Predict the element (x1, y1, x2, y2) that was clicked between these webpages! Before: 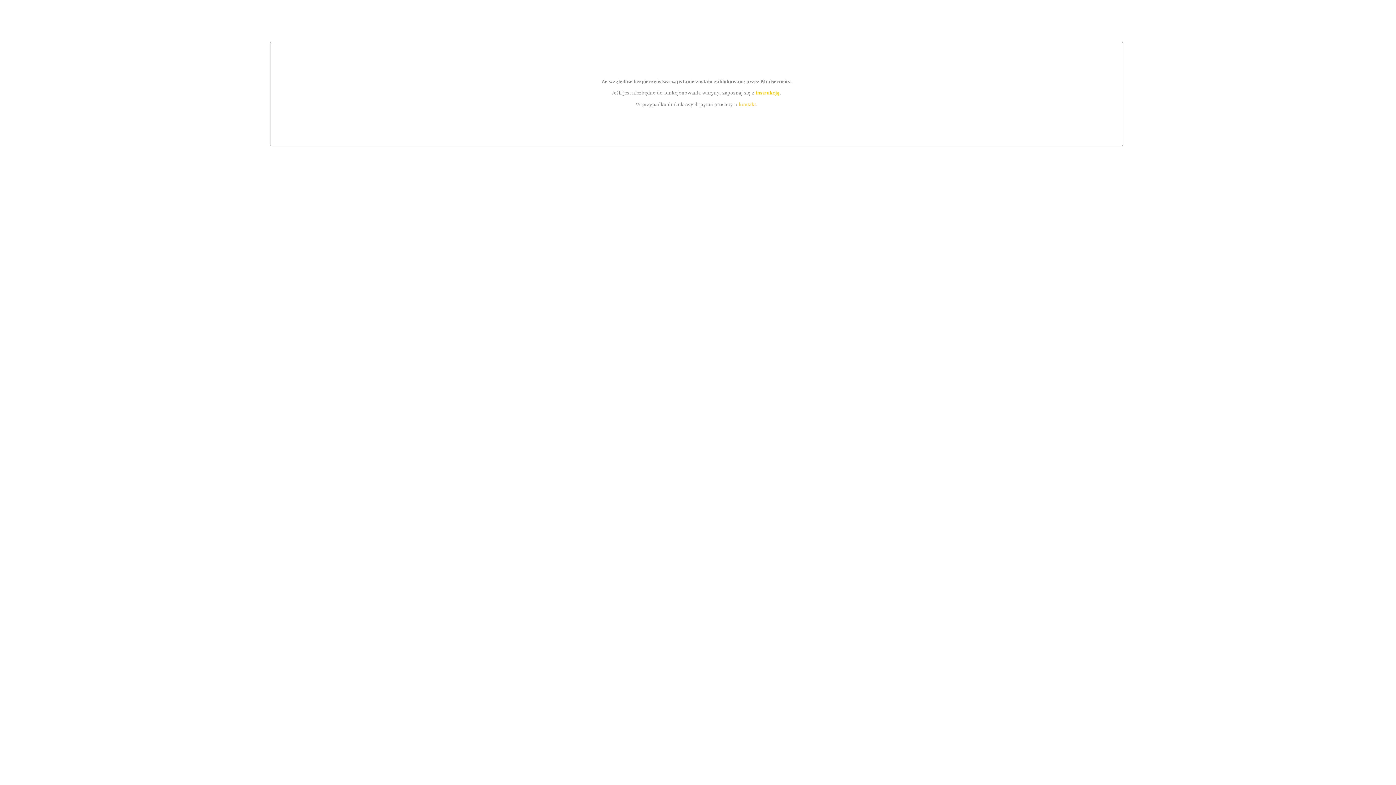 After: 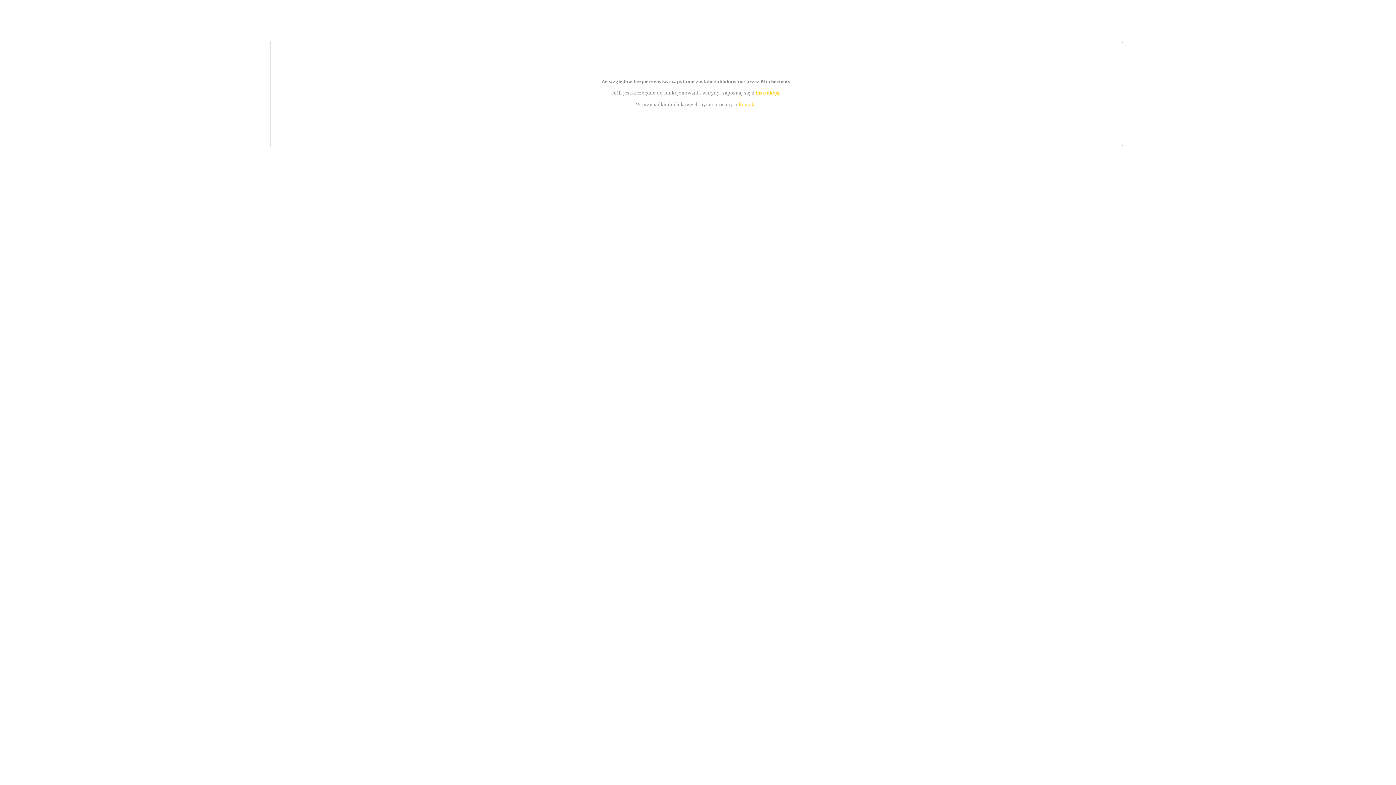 Action: bbox: (739, 101, 756, 107) label: kontakt